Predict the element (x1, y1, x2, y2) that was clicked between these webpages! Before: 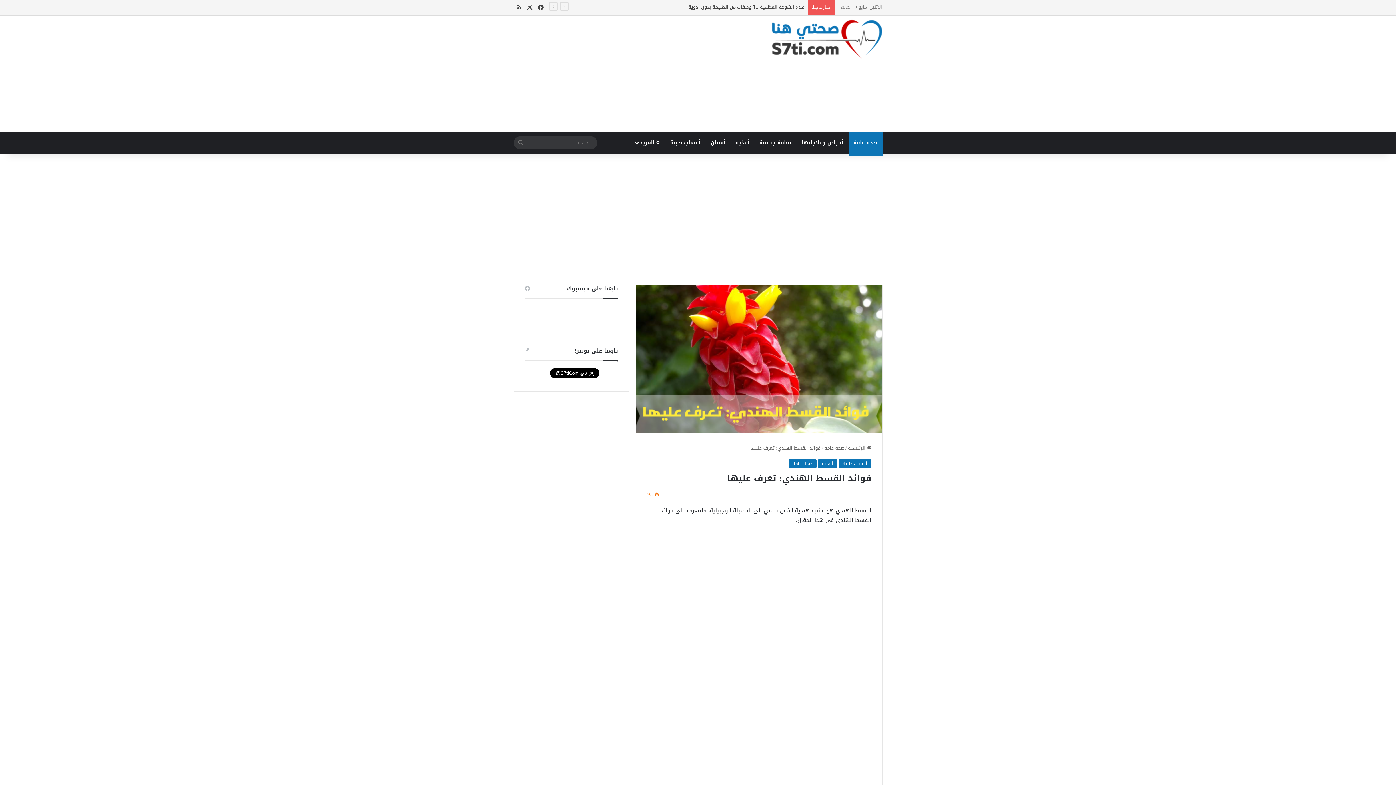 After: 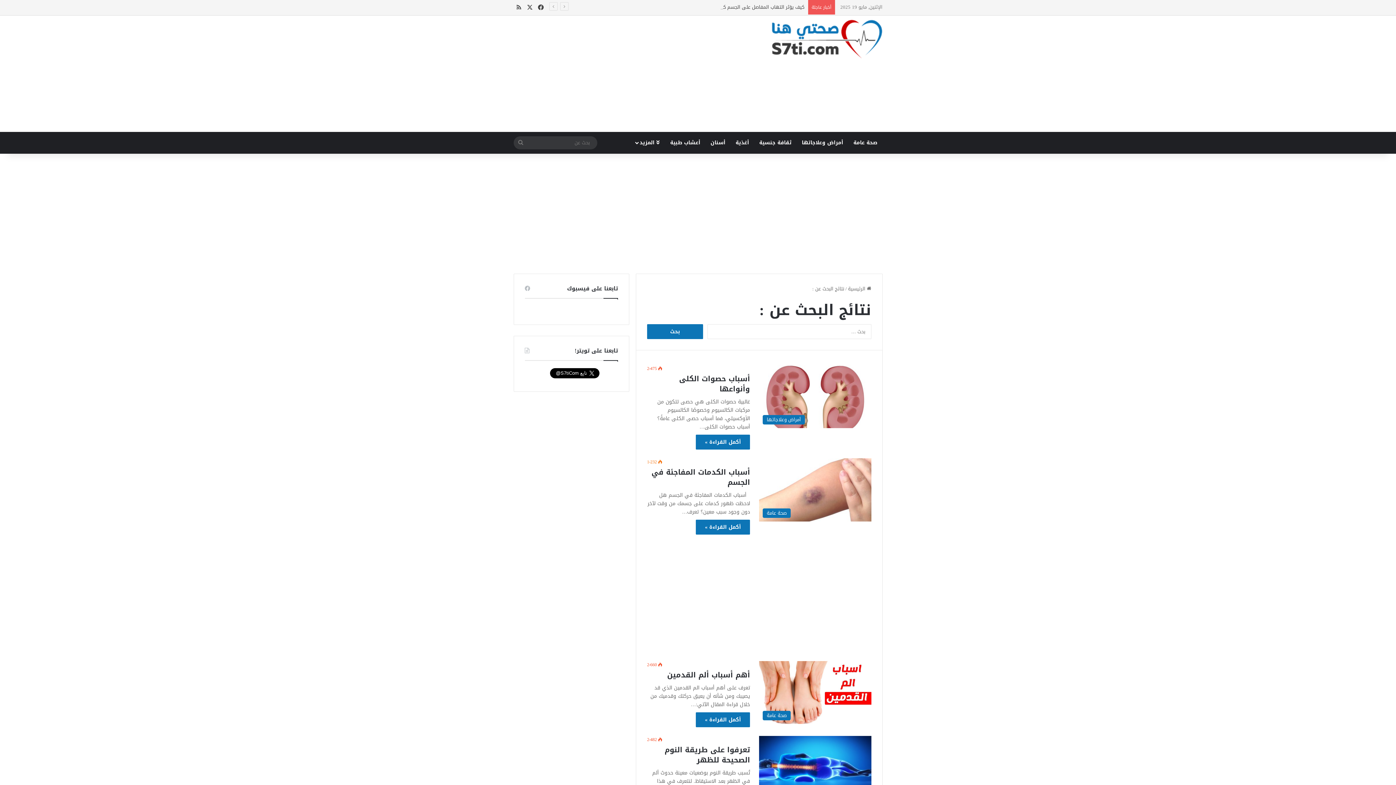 Action: label: بحث عن bbox: (513, 136, 528, 149)